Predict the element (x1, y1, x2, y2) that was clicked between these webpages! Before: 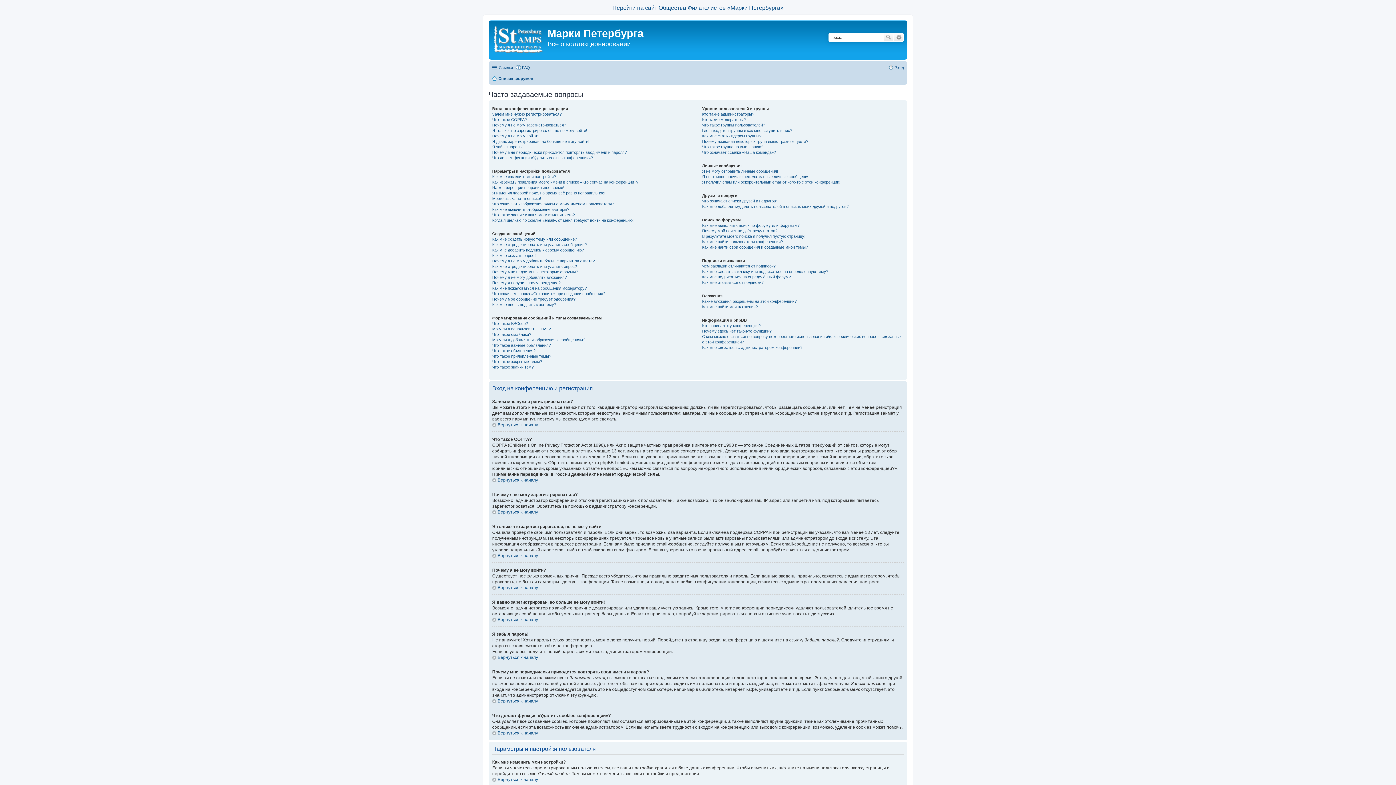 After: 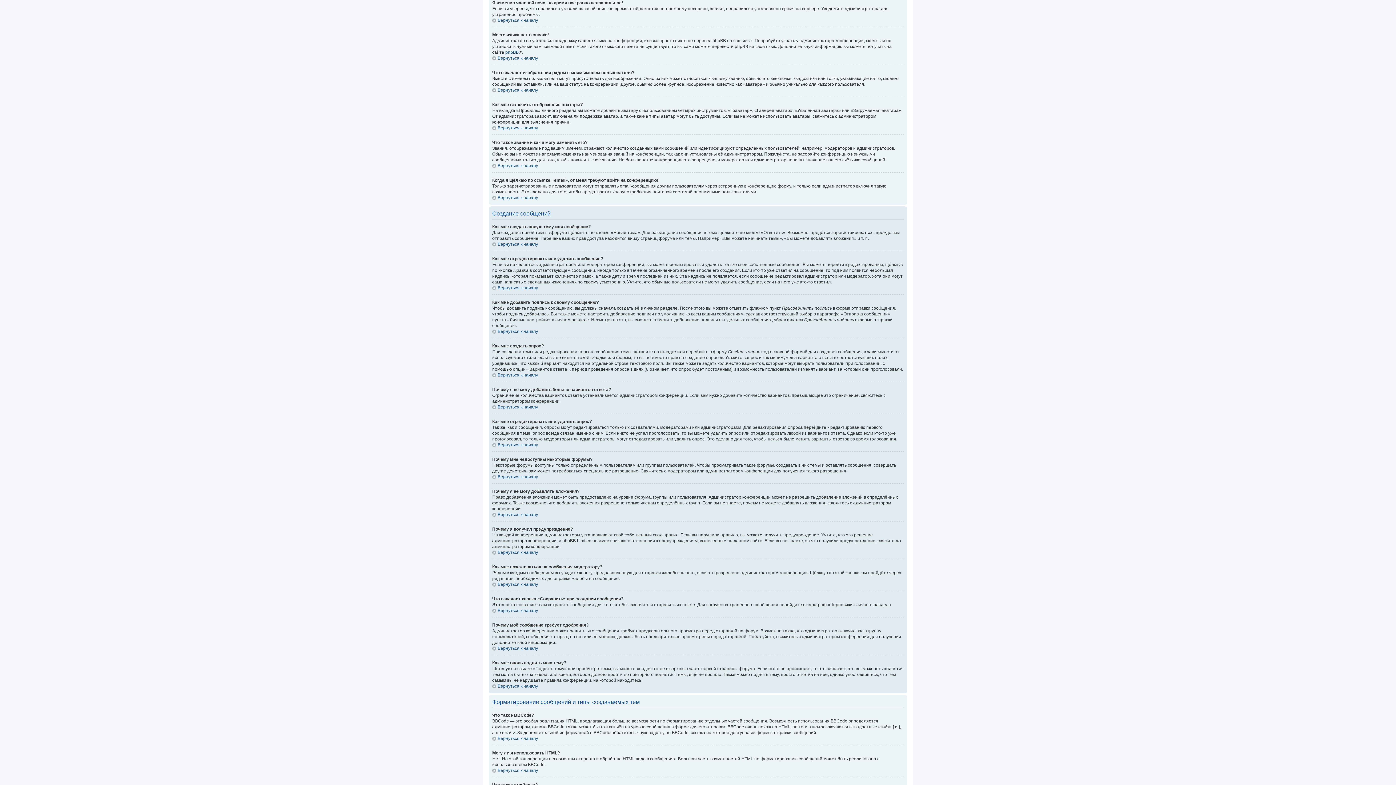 Action: bbox: (492, 191, 605, 195) label: Я изменил часовой пояс, но время всё равно неправильное!